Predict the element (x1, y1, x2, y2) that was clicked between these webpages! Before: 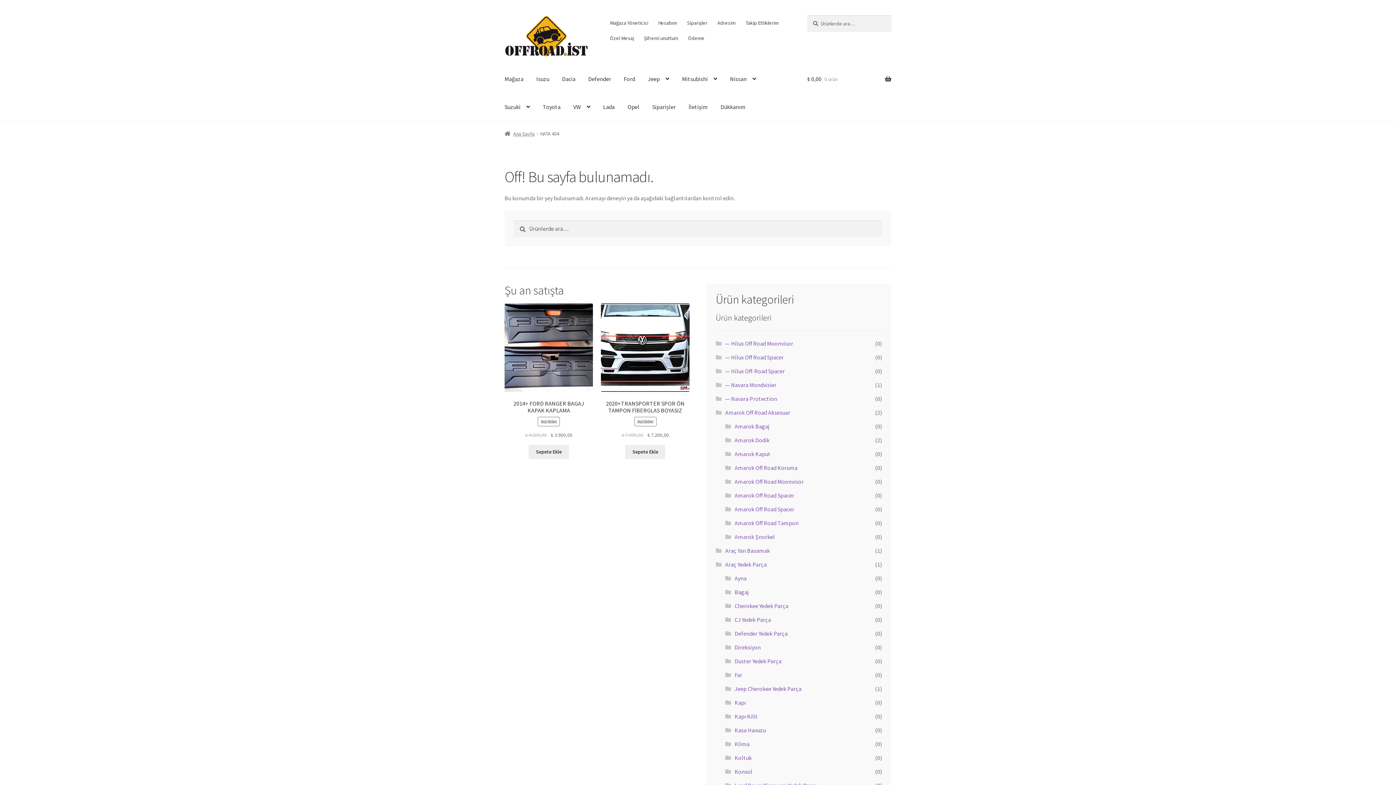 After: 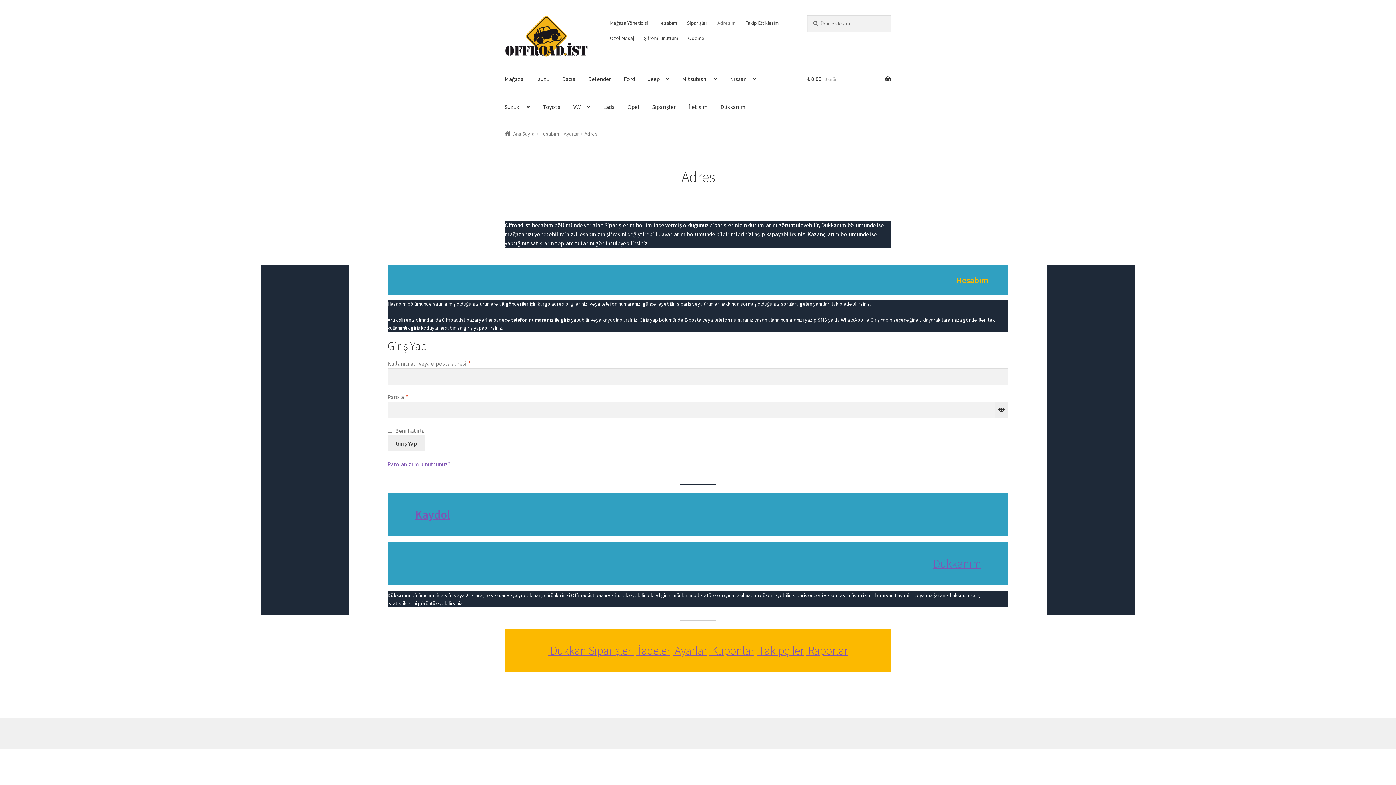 Action: label: Adresim bbox: (713, 15, 740, 30)